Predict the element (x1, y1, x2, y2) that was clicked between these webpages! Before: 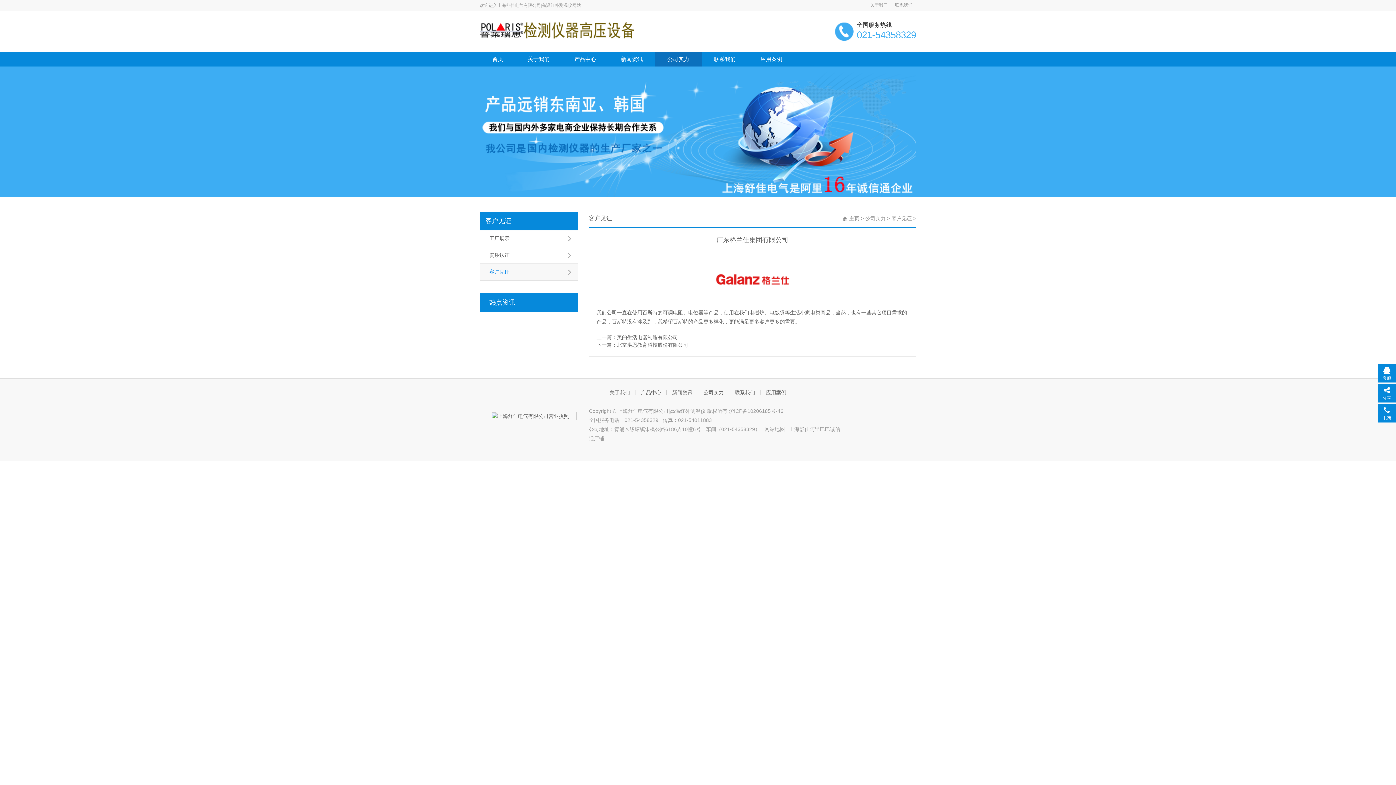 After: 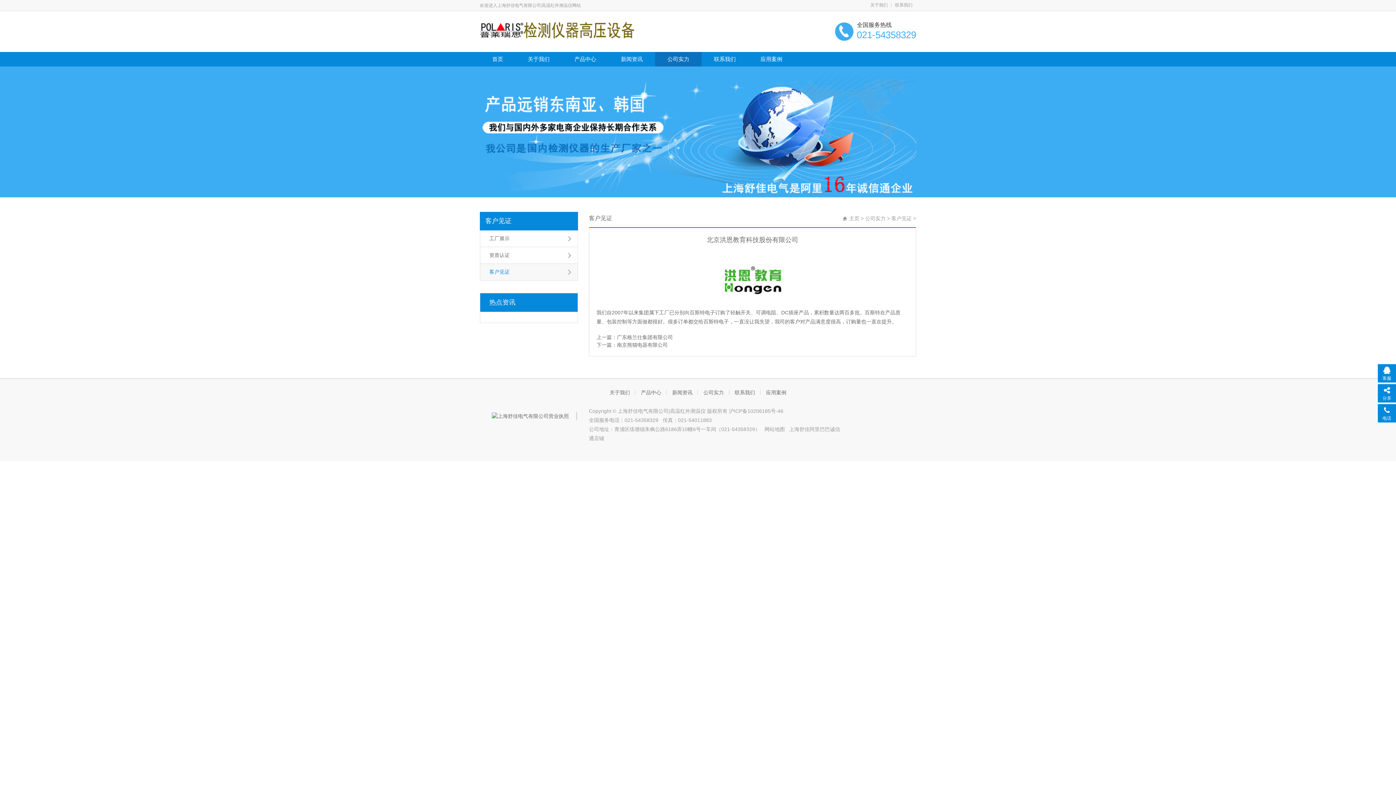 Action: label: 北京洪恩教育科技股份有限公司 bbox: (617, 342, 688, 348)